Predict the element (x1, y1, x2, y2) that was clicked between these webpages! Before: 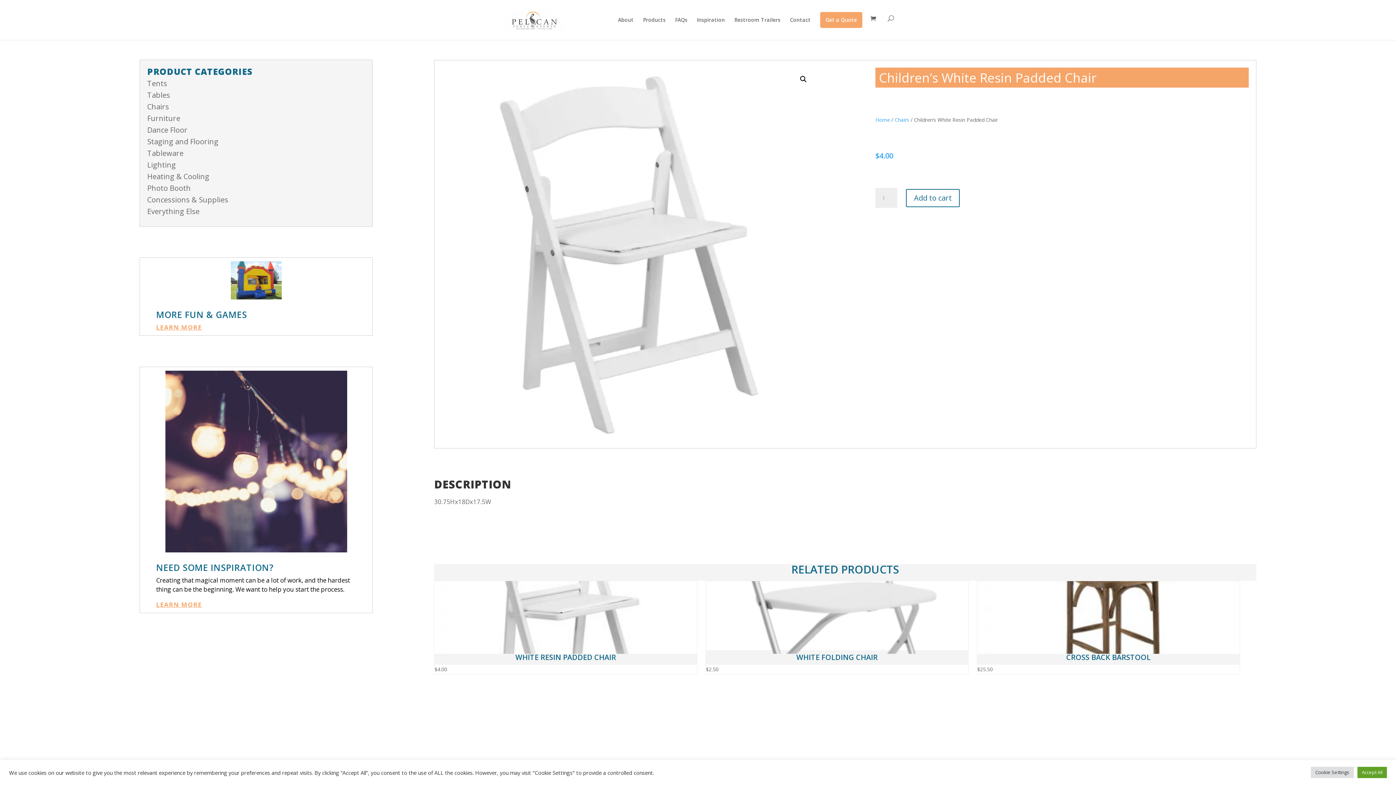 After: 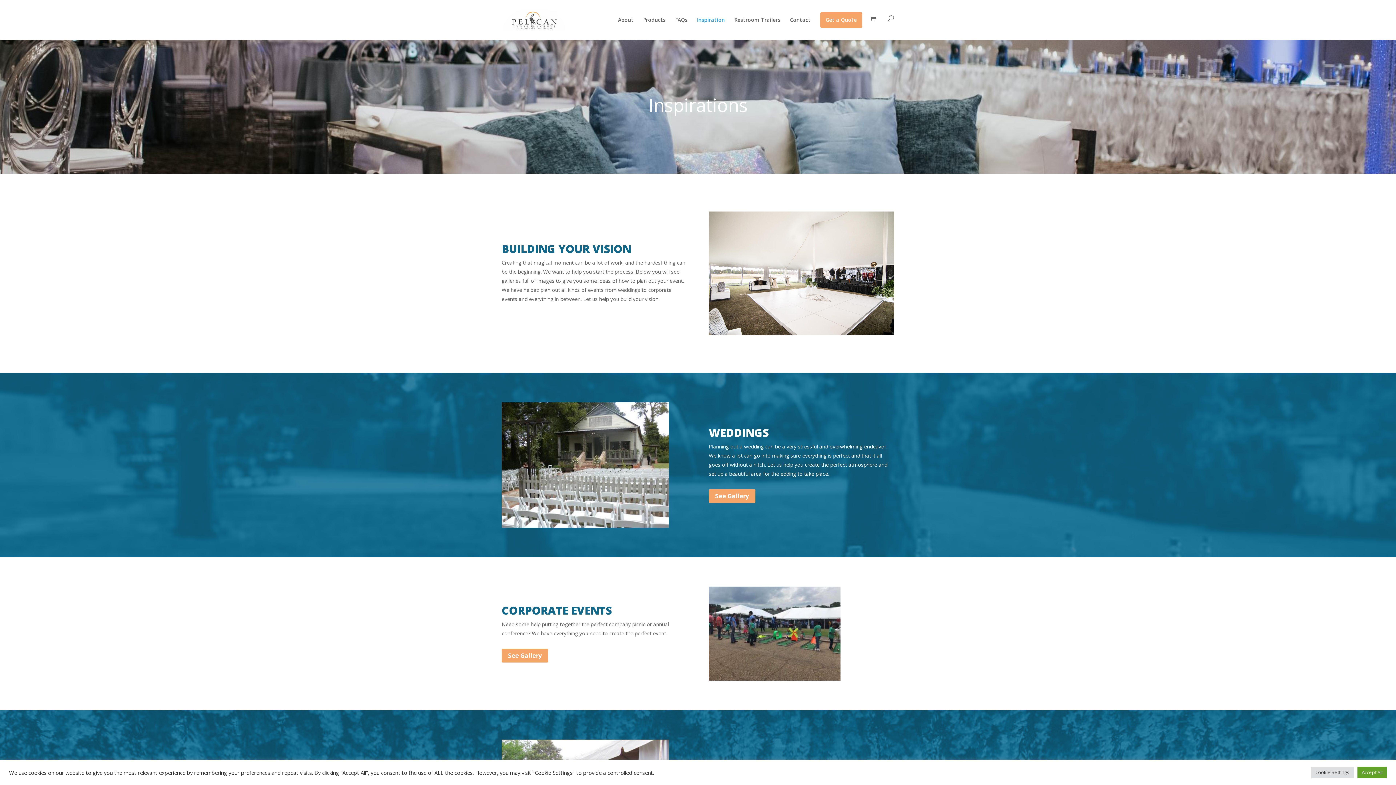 Action: bbox: (156, 600, 202, 609) label: LEARN MORE